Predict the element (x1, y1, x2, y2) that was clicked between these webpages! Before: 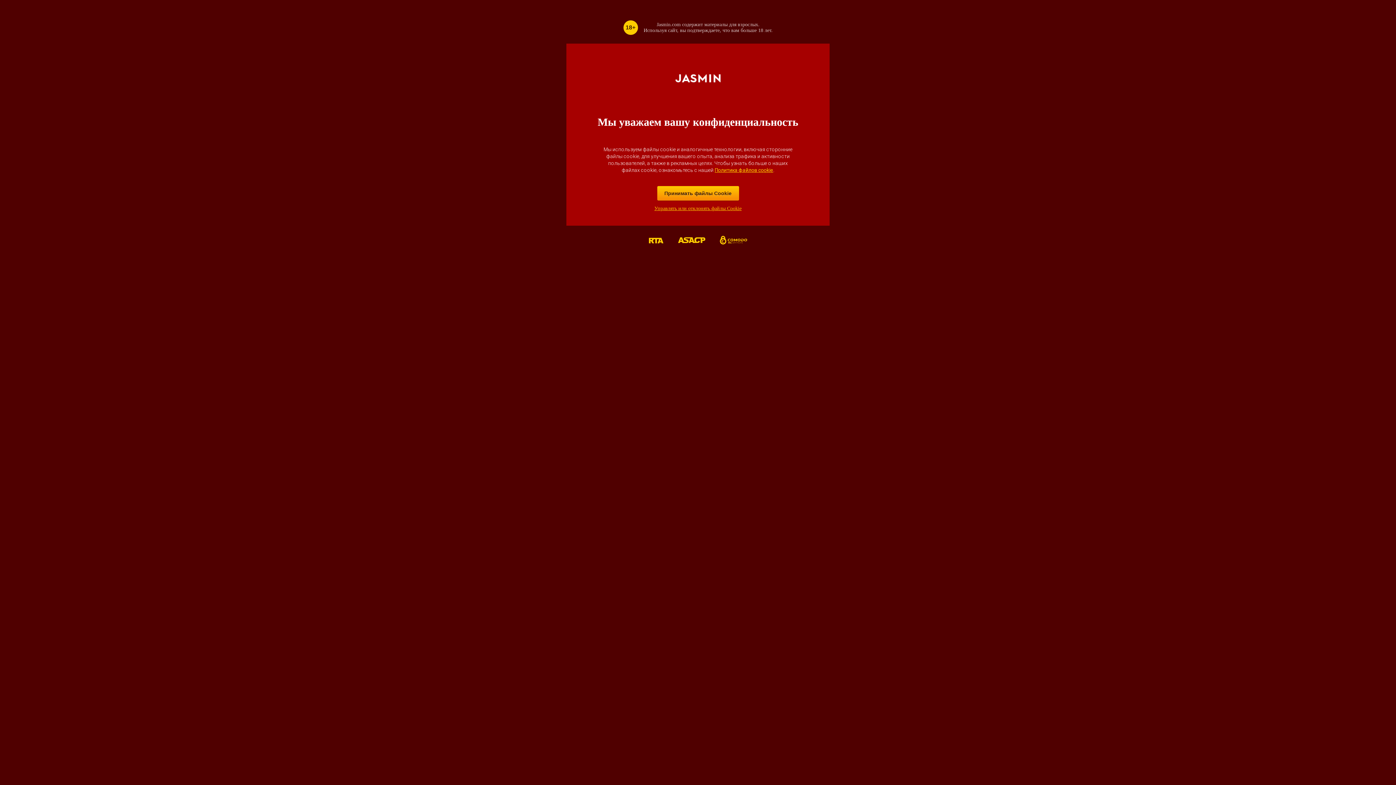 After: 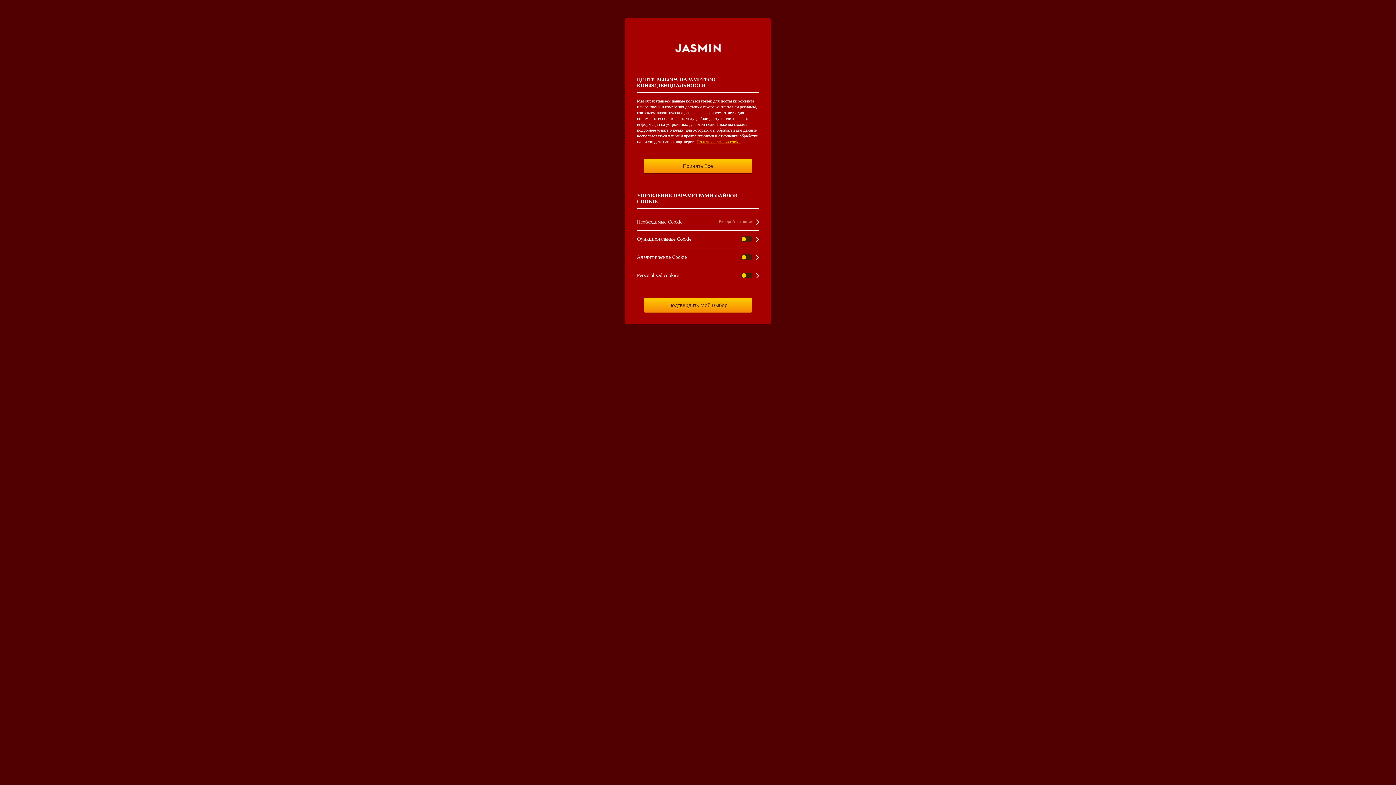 Action: bbox: (654, 206, 741, 211) label: Управлять или отклонять файлы Cookie